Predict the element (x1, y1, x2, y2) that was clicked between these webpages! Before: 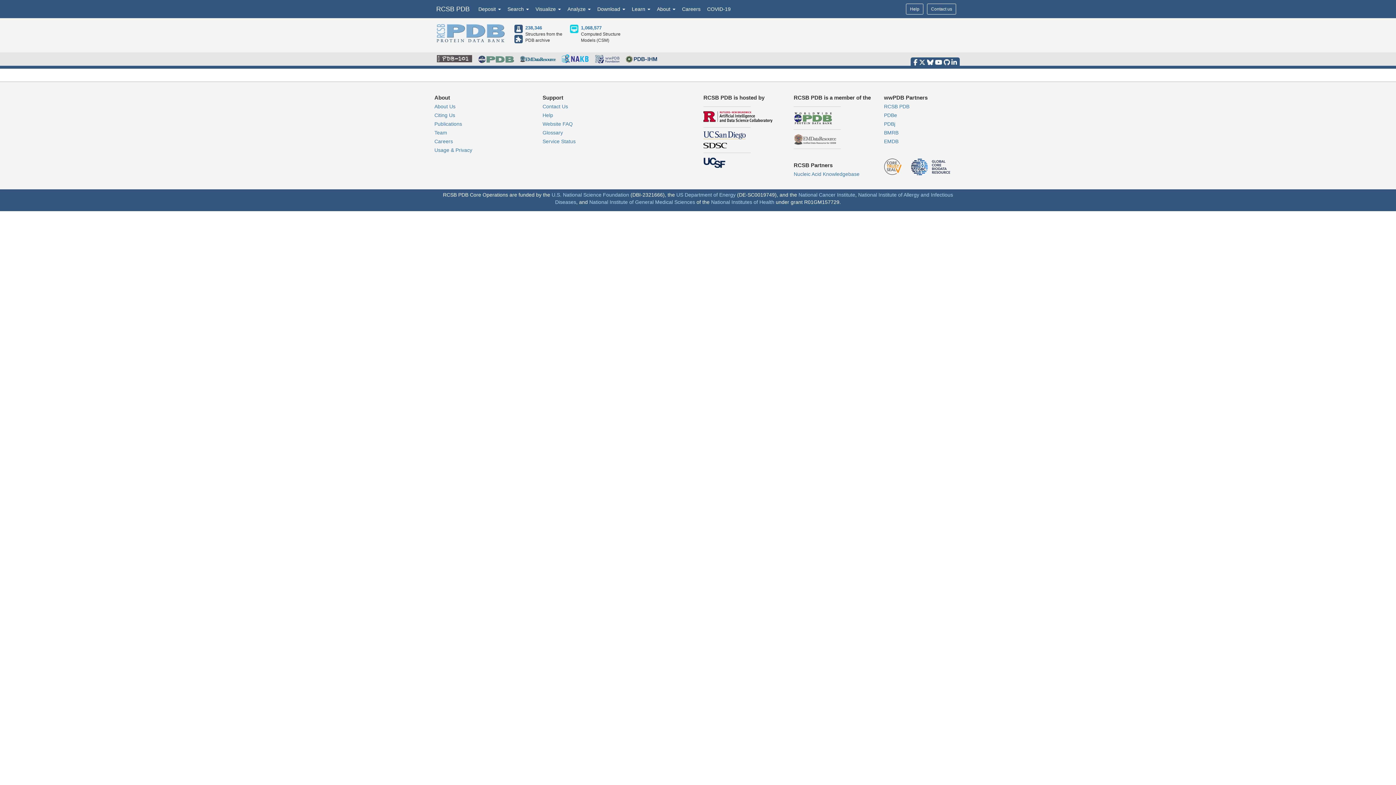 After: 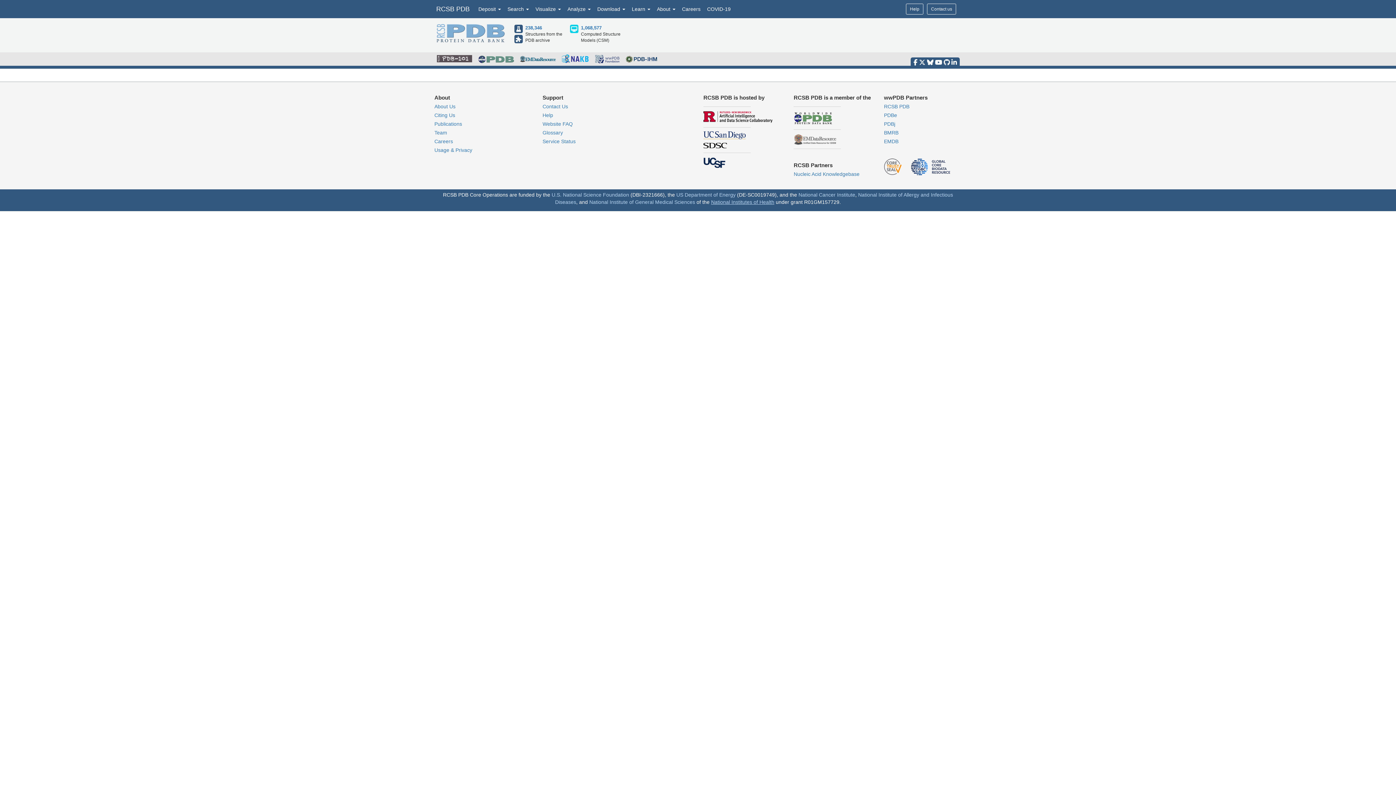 Action: label: National Institutes of Health bbox: (711, 199, 774, 204)